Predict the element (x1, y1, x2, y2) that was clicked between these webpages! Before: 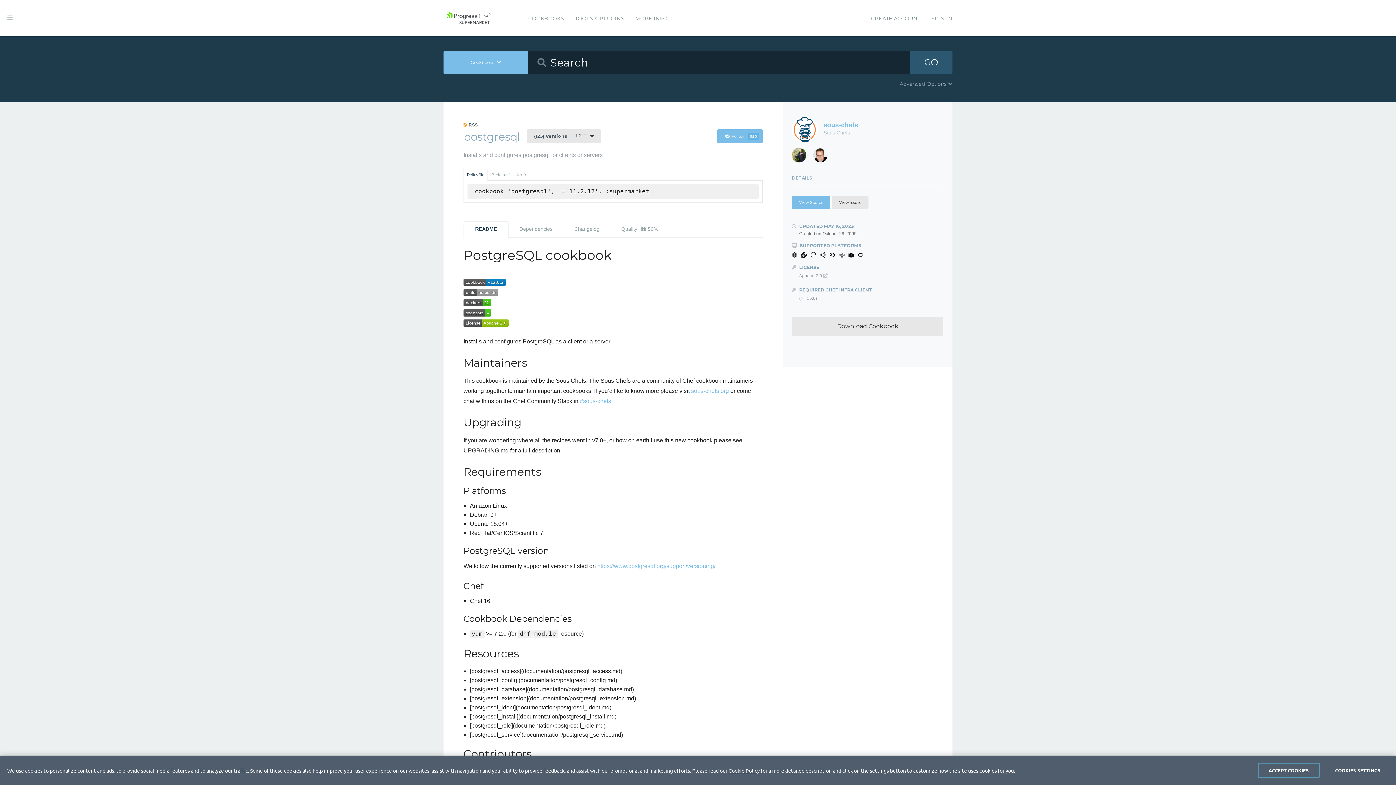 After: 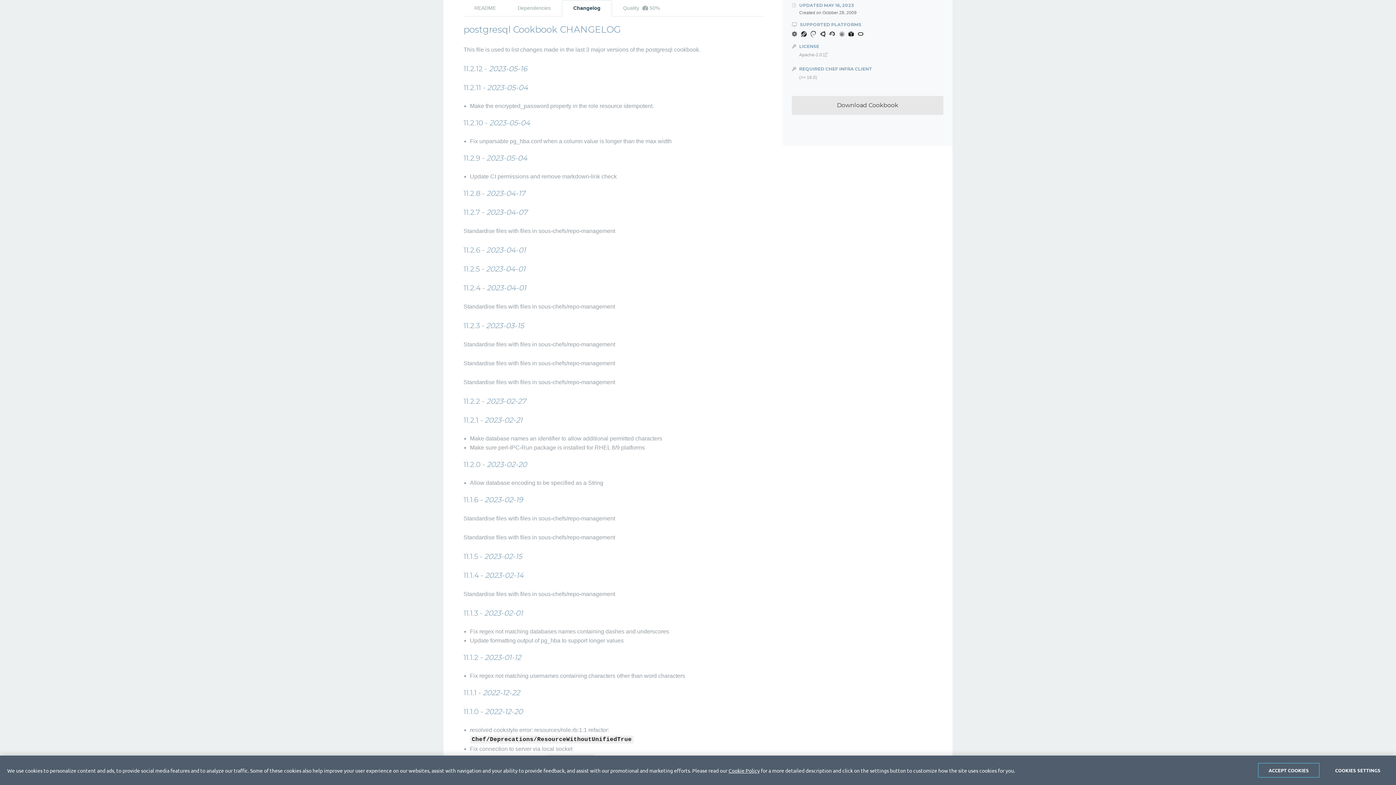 Action: bbox: (563, 221, 610, 237) label: Changelog